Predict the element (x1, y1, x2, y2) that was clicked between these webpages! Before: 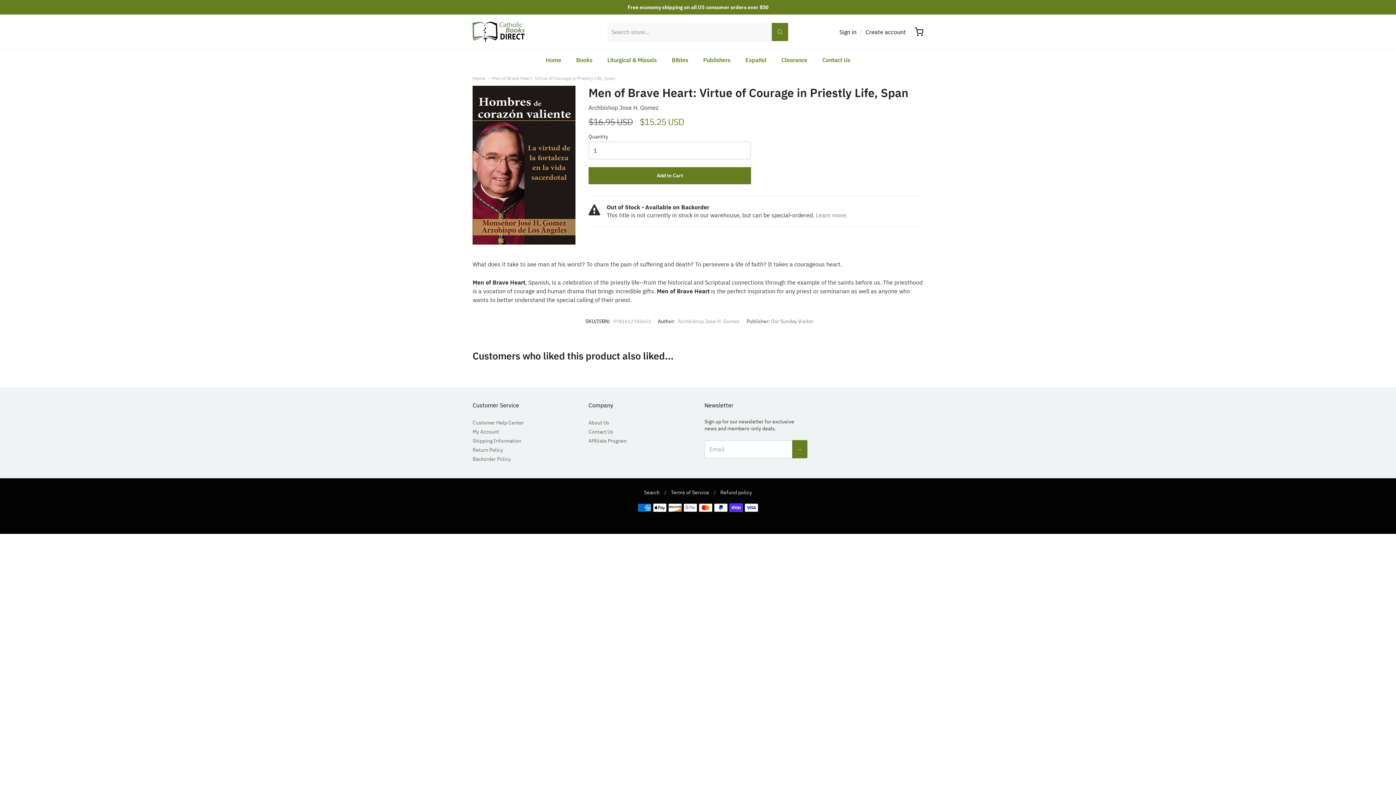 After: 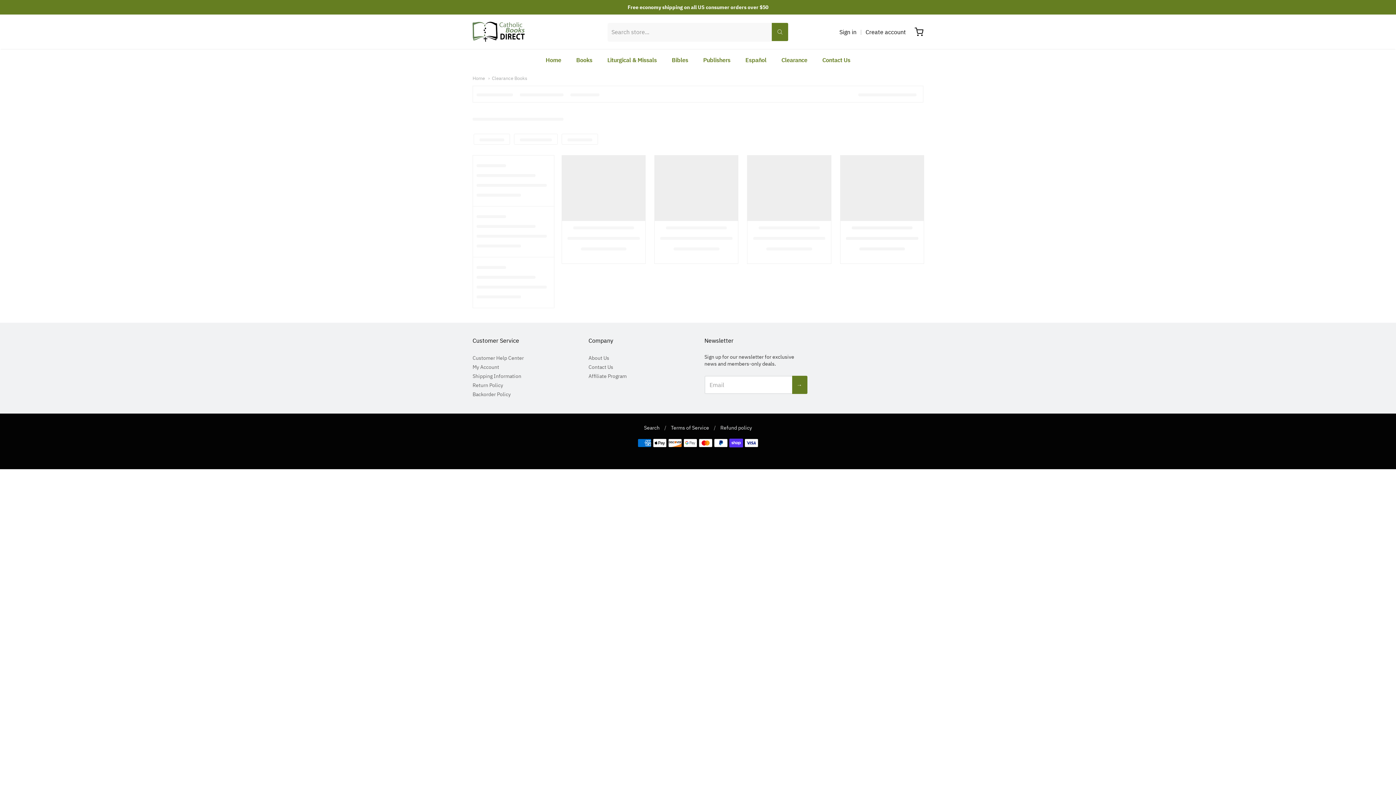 Action: label: Clearance bbox: (781, 54, 807, 65)